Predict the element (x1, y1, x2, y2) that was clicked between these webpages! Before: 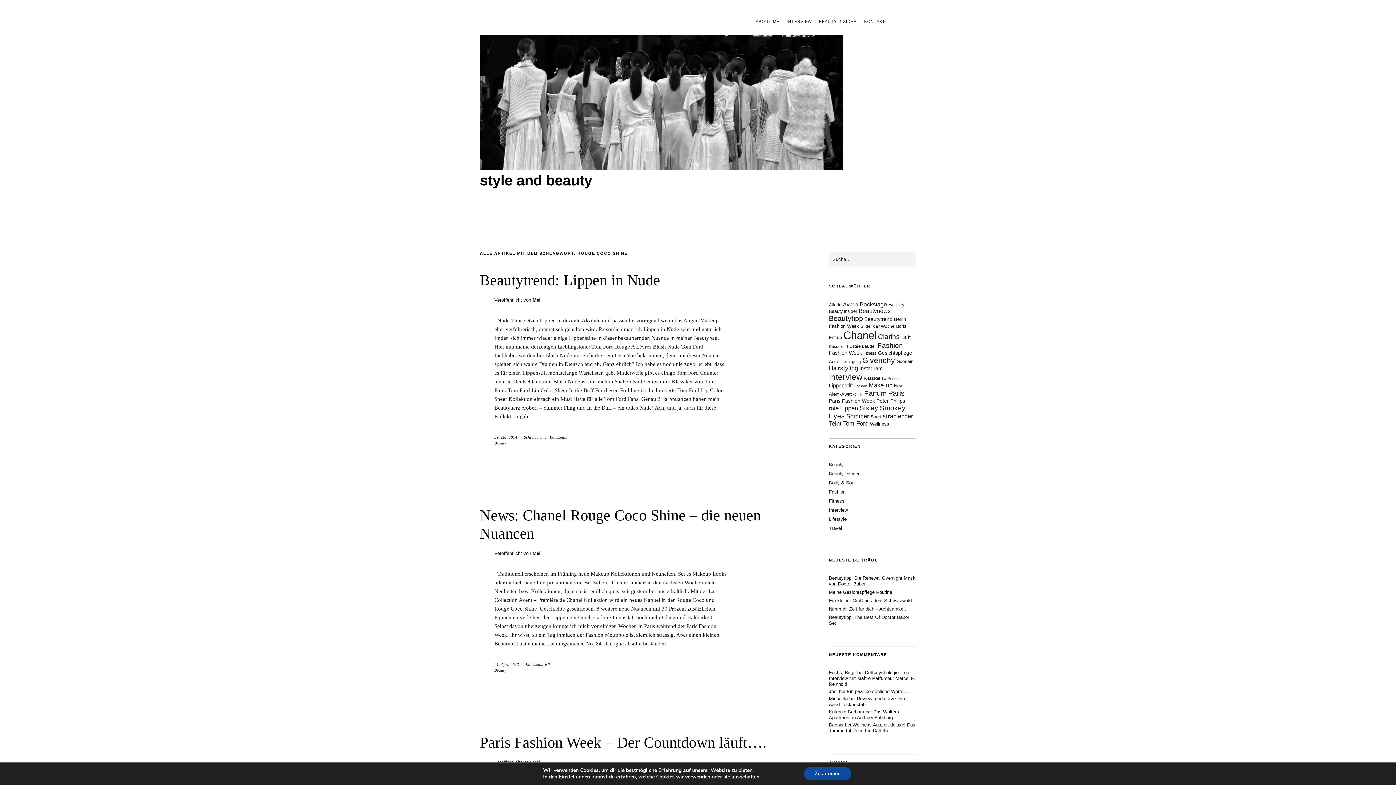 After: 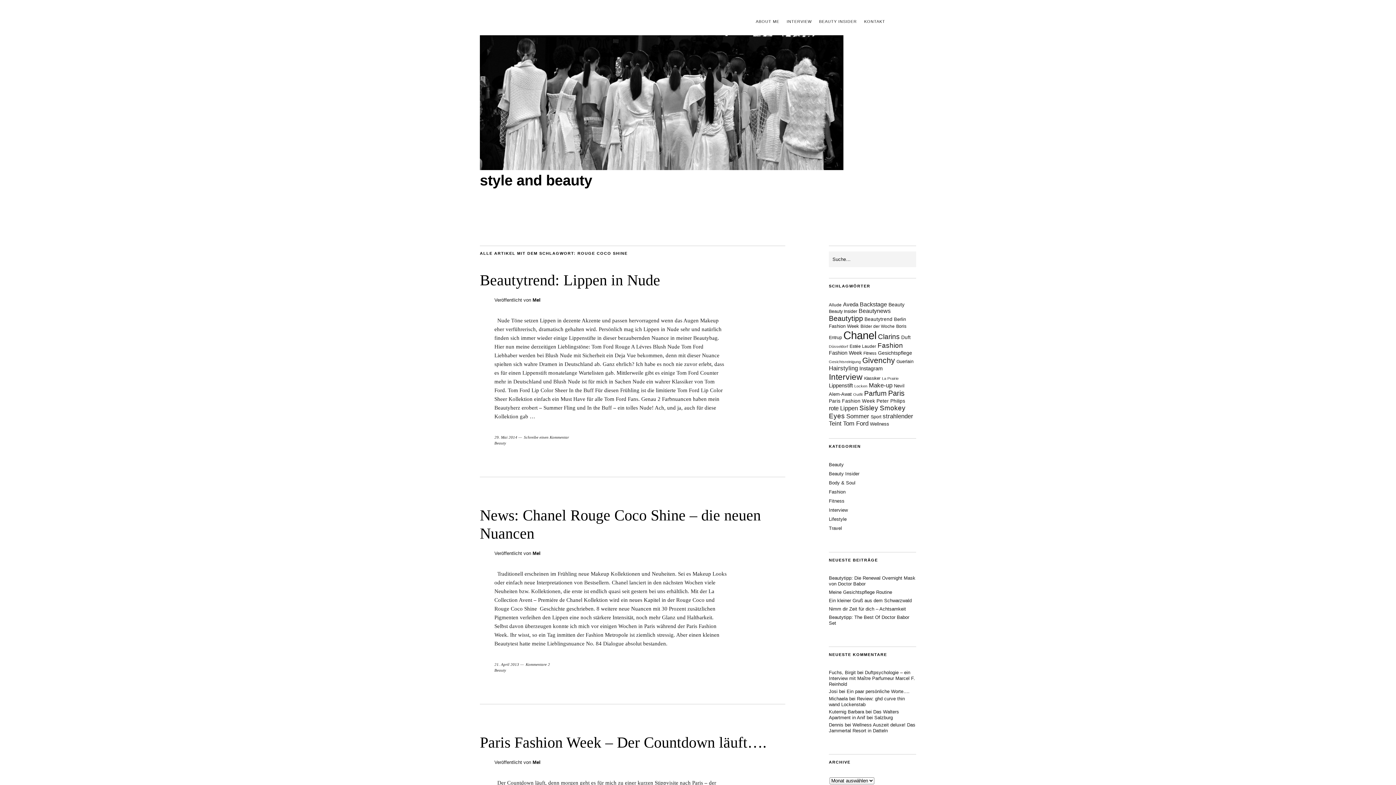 Action: bbox: (804, 767, 851, 780) label: Zustimmen